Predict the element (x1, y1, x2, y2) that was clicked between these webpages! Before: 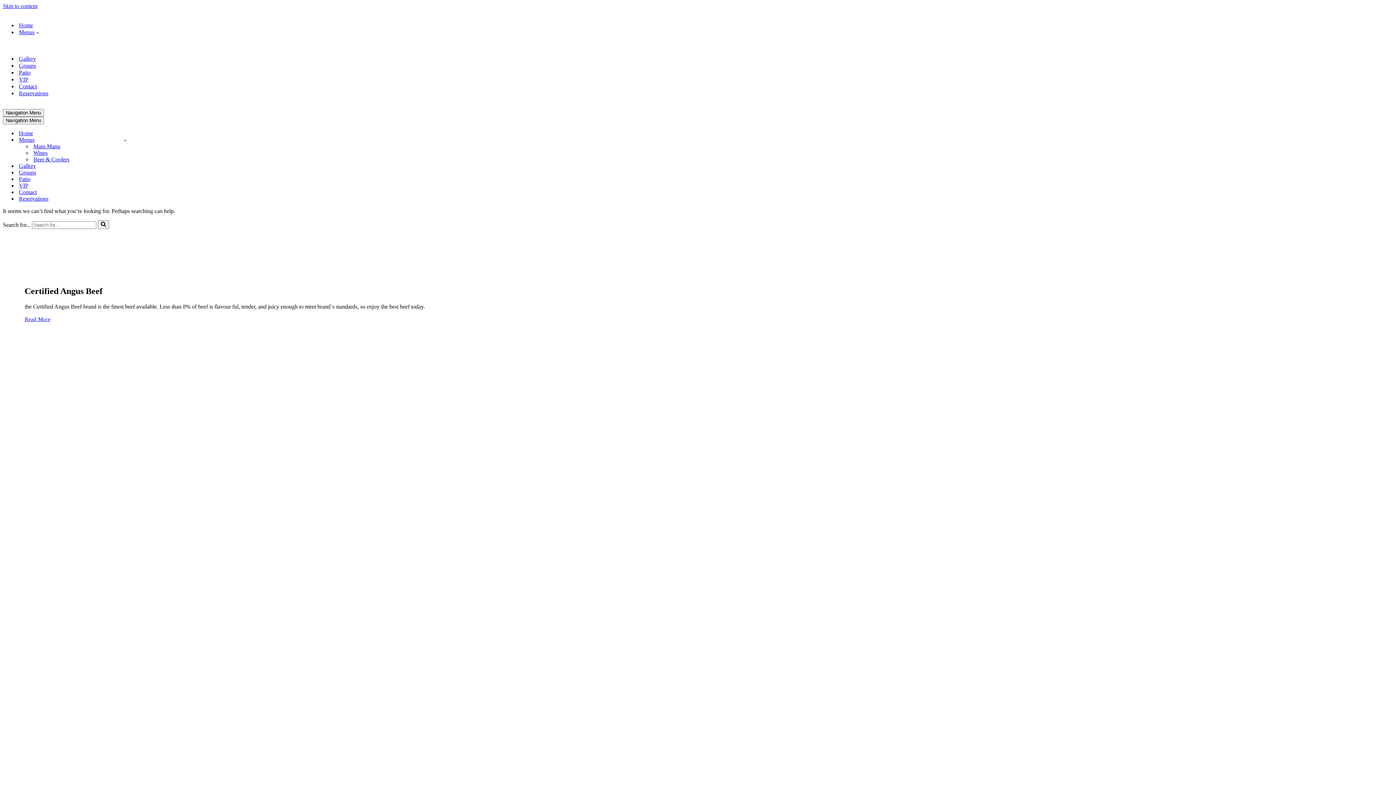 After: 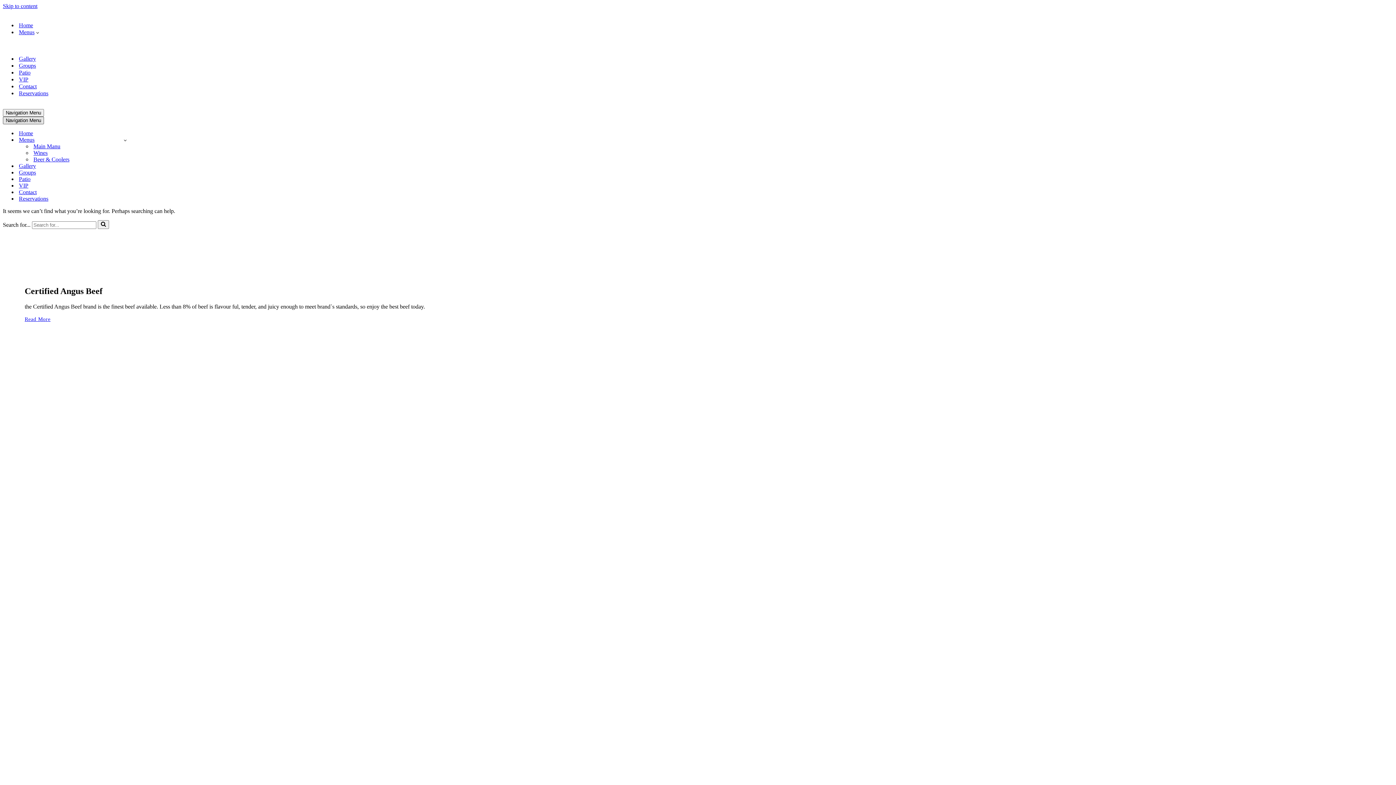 Action: label: Navigation Menu  bbox: (2, 116, 44, 124)